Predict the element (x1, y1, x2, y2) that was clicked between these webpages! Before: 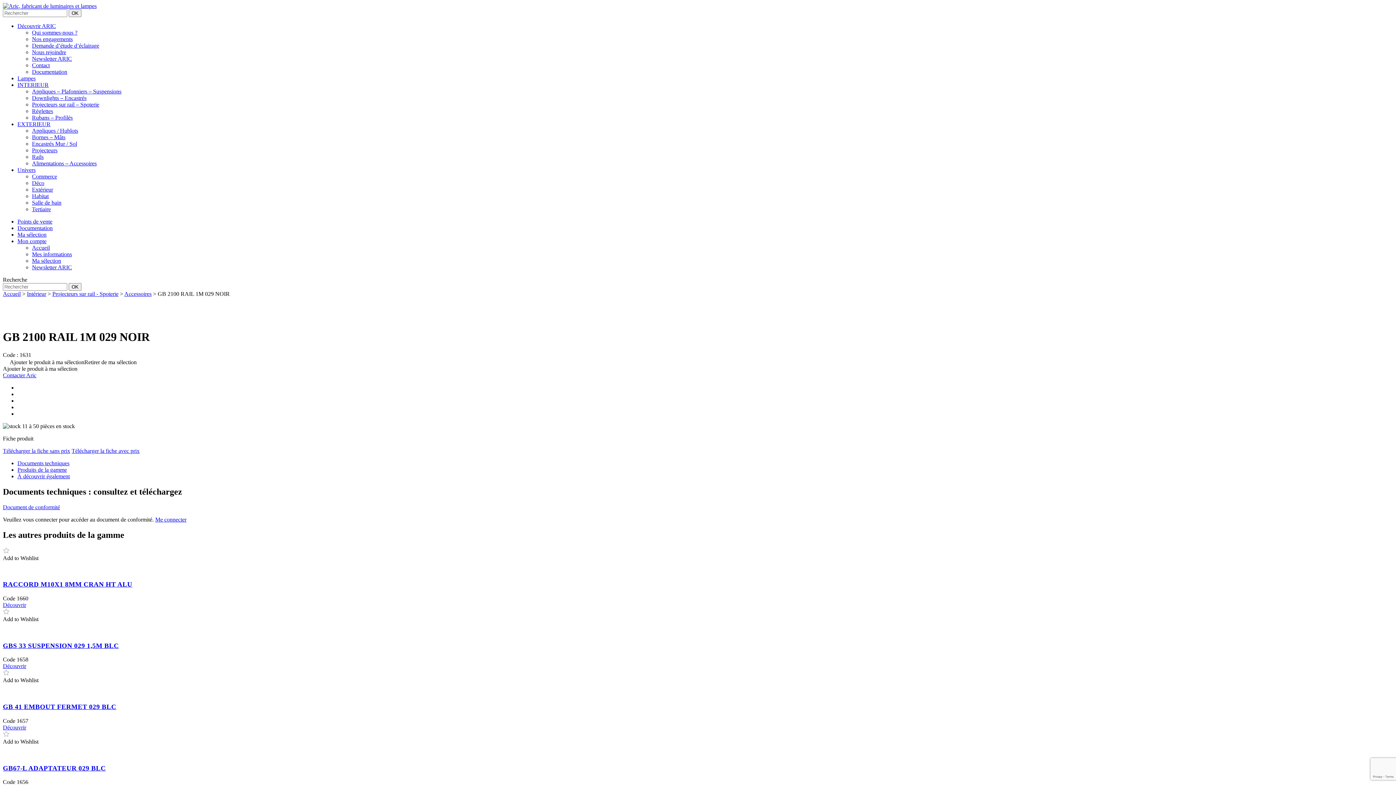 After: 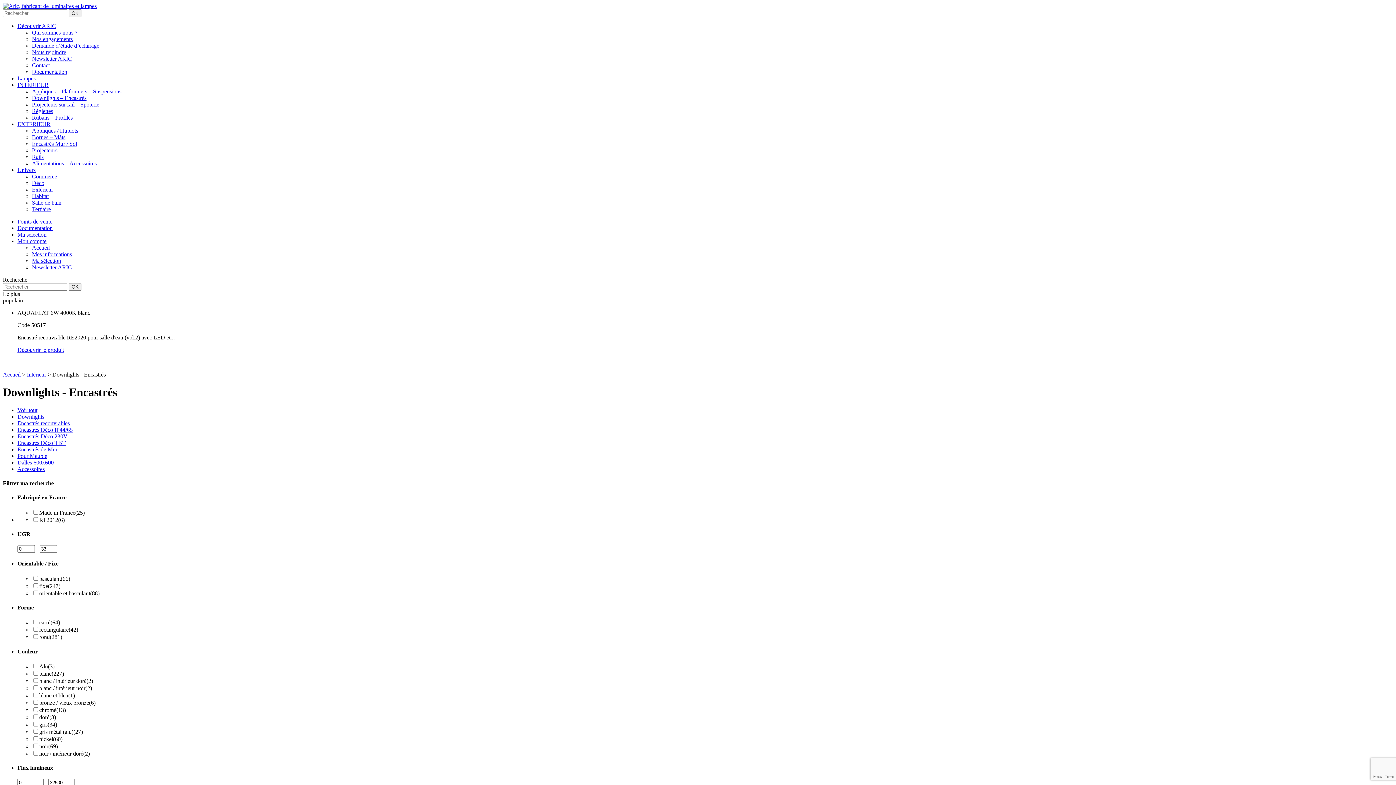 Action: bbox: (32, 94, 86, 101) label: Downlights – Encastrés